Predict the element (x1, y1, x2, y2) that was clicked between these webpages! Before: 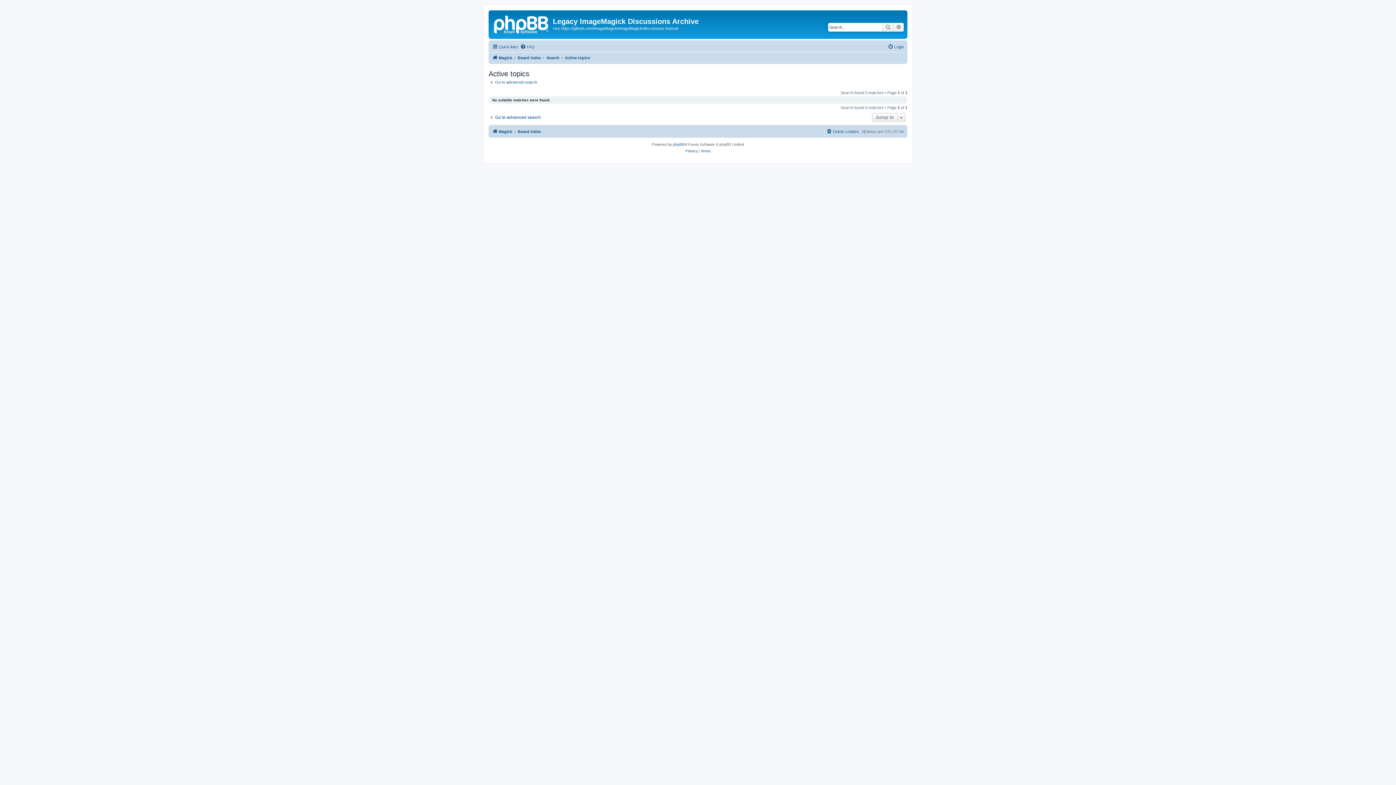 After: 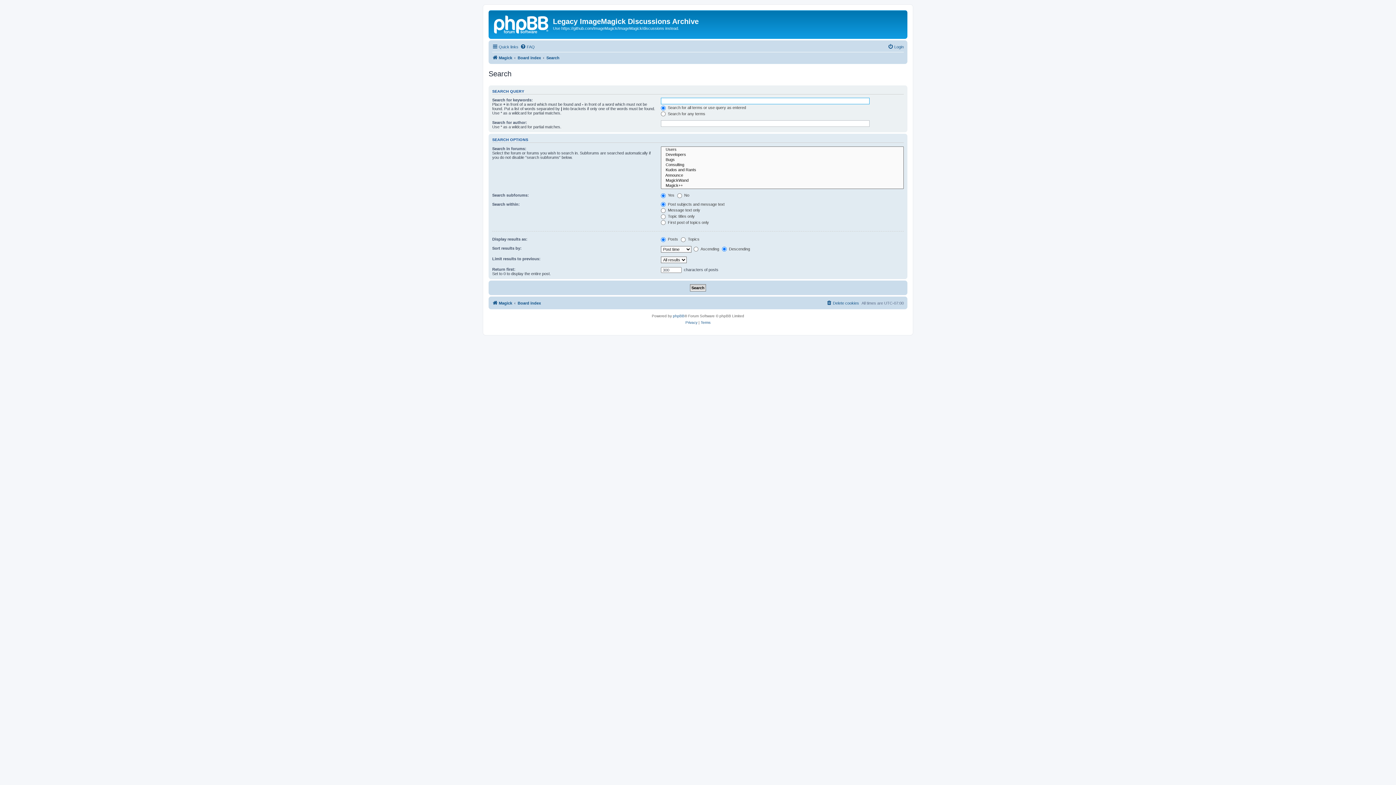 Action: label: Go to advanced search bbox: (488, 79, 537, 84)